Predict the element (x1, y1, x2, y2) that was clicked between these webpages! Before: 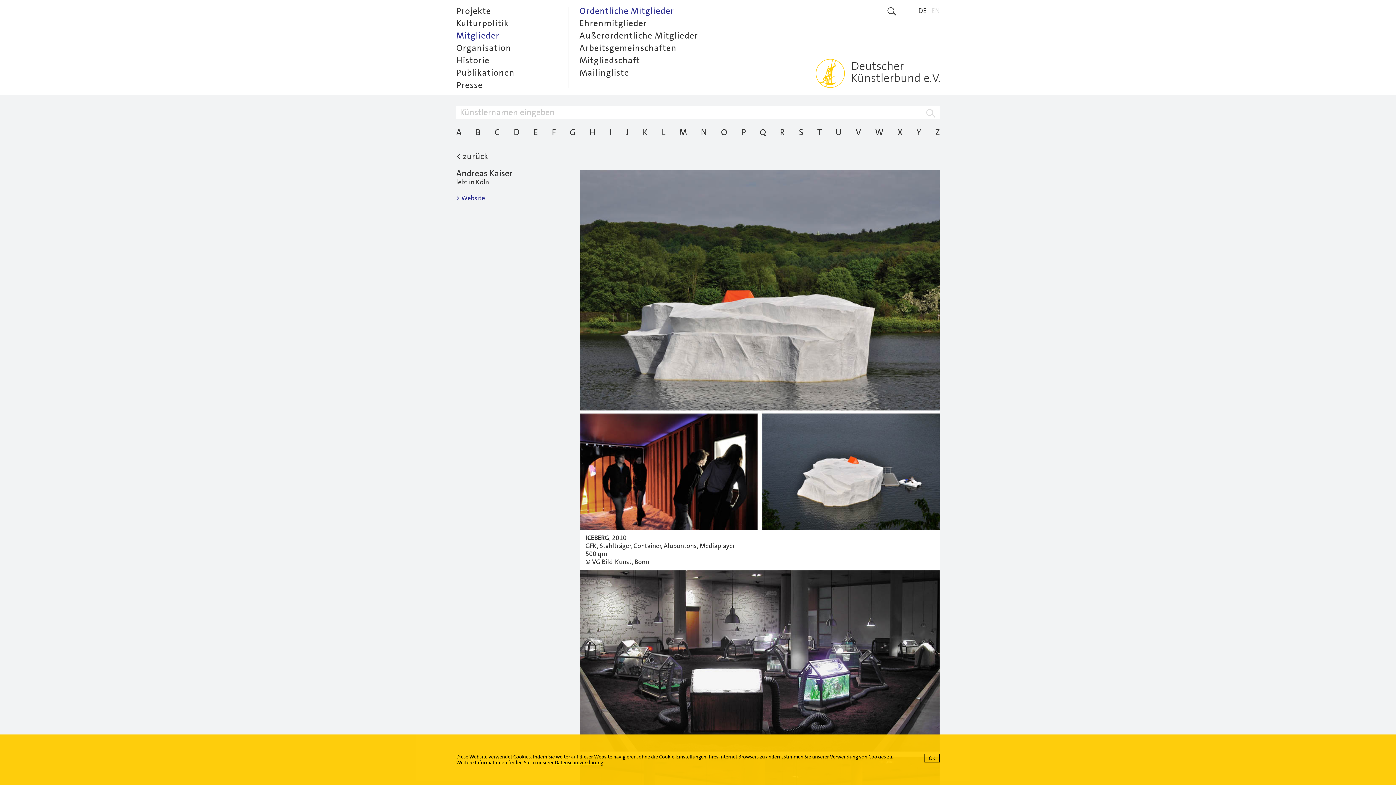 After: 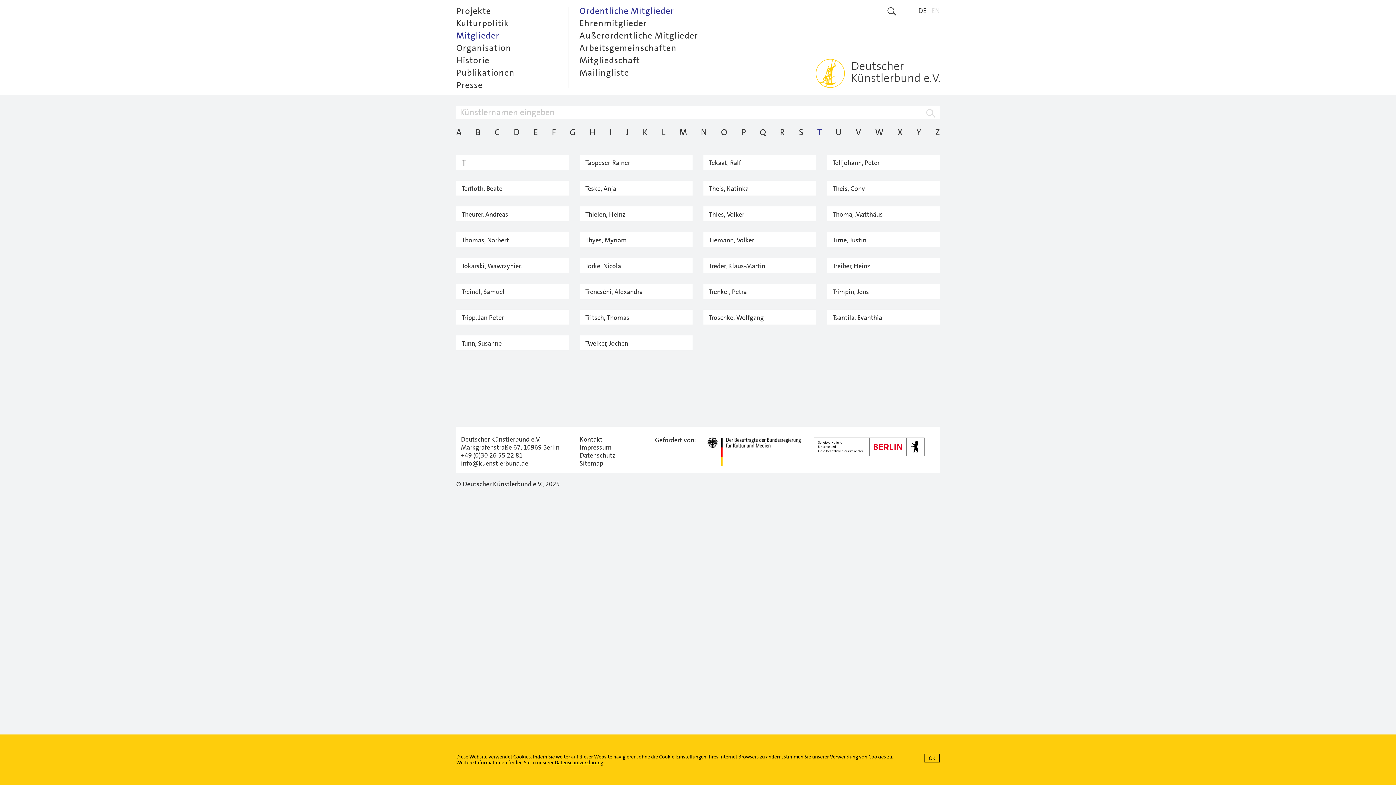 Action: label: T bbox: (817, 127, 821, 137)